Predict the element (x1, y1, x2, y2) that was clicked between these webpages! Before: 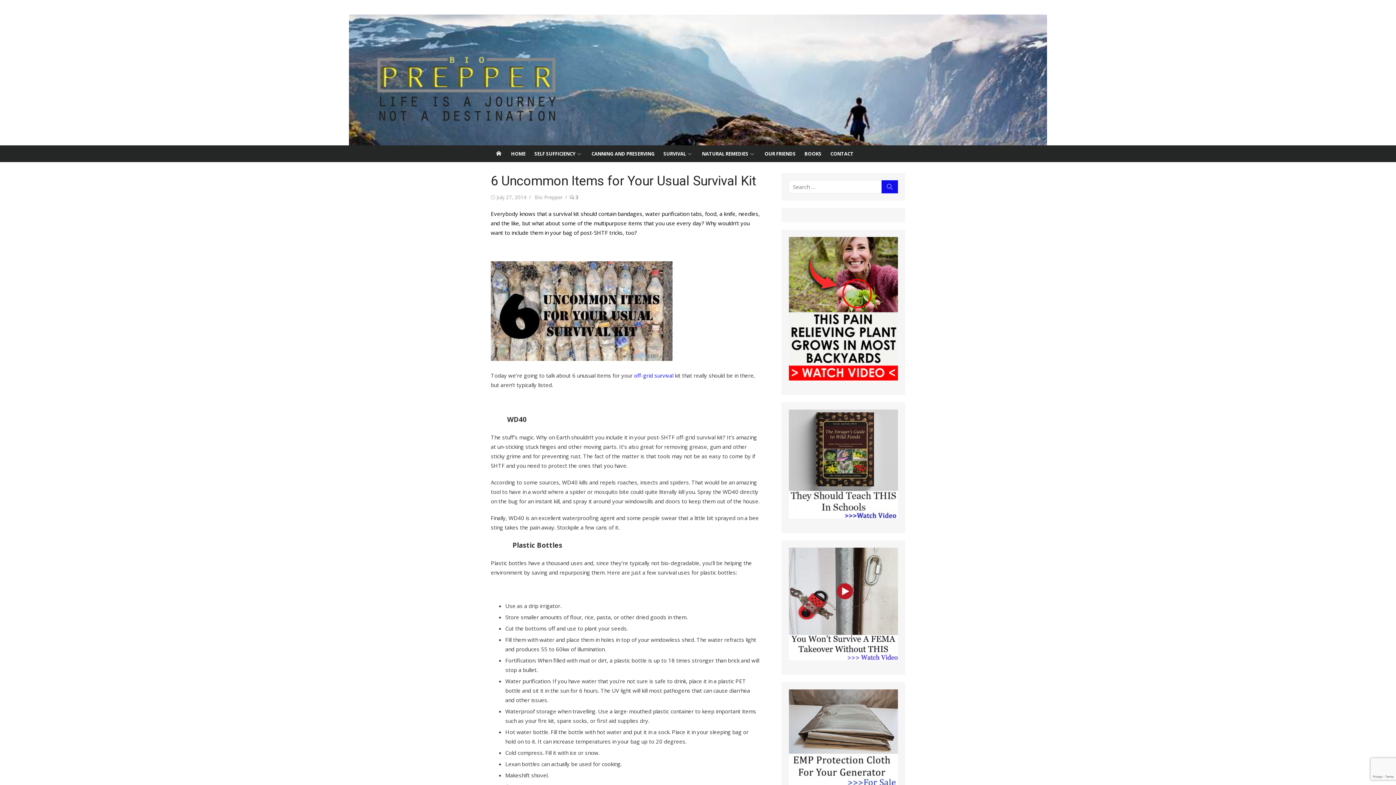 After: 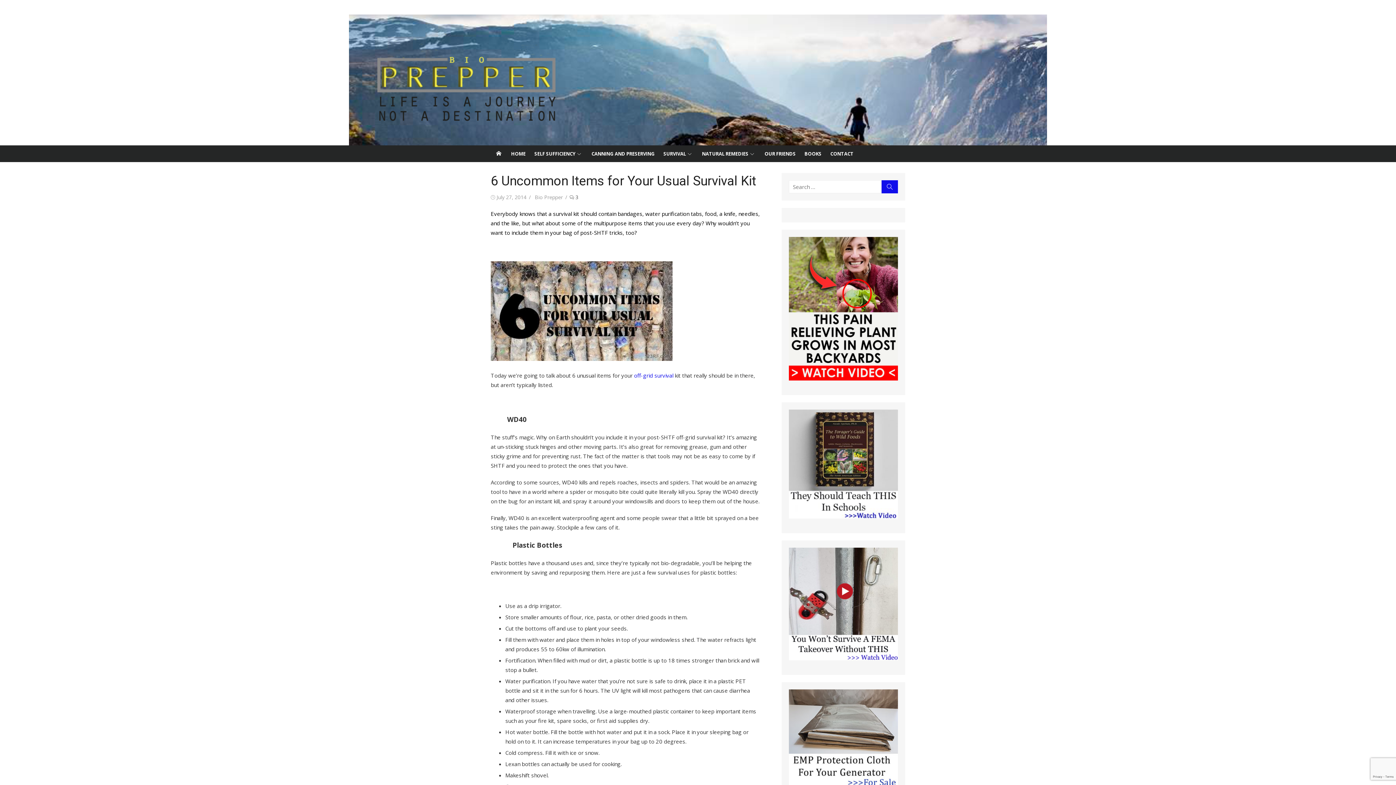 Action: bbox: (789, 237, 898, 380)